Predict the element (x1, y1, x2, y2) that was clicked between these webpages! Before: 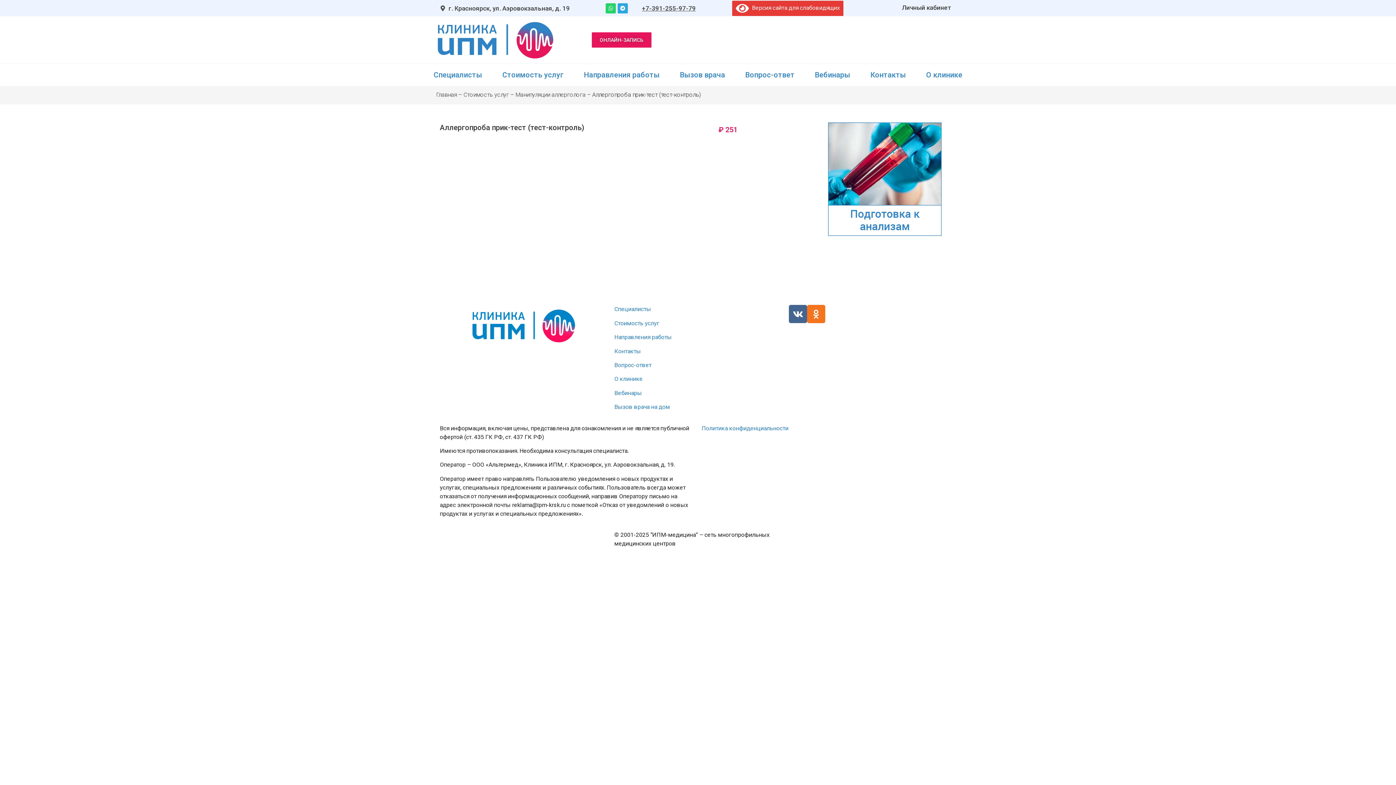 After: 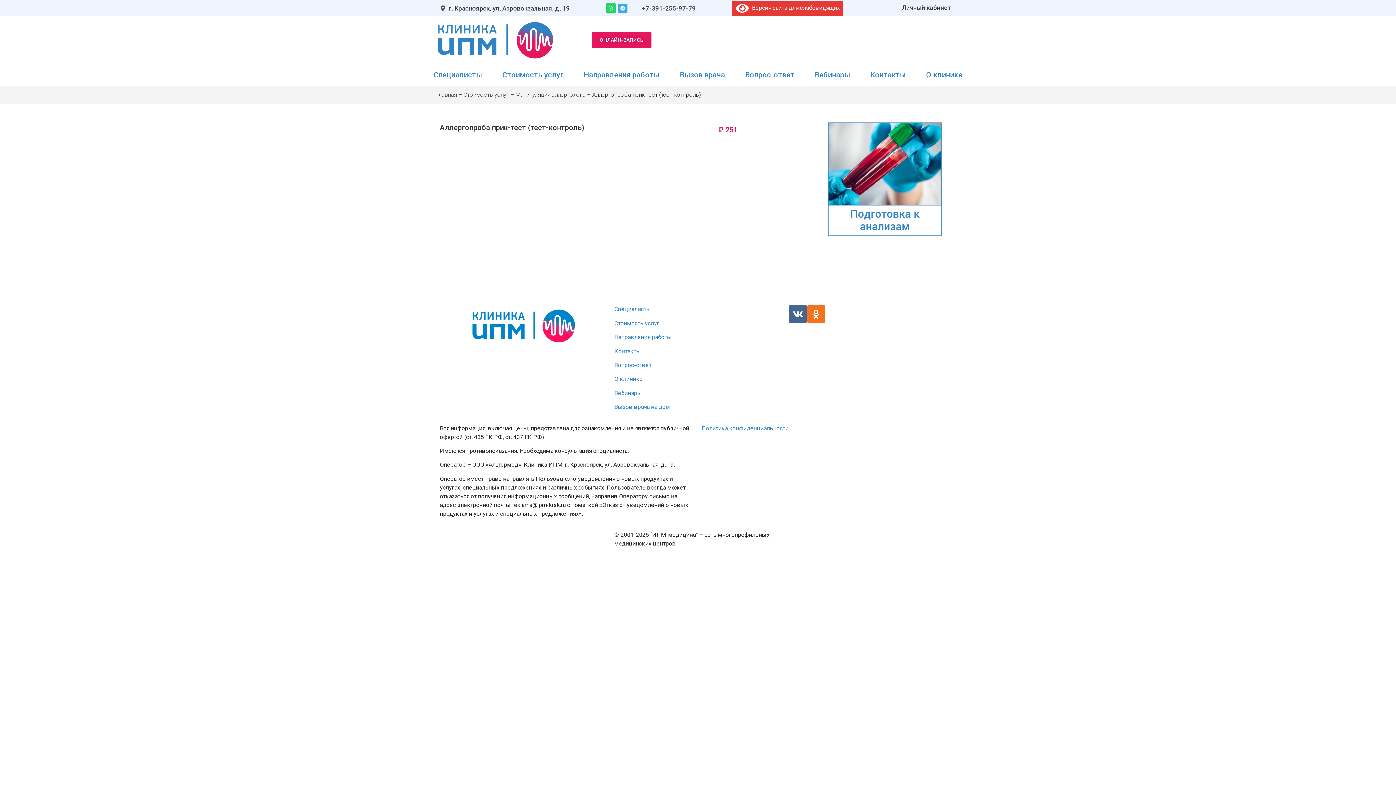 Action: label: Telegram bbox: (617, 3, 627, 13)